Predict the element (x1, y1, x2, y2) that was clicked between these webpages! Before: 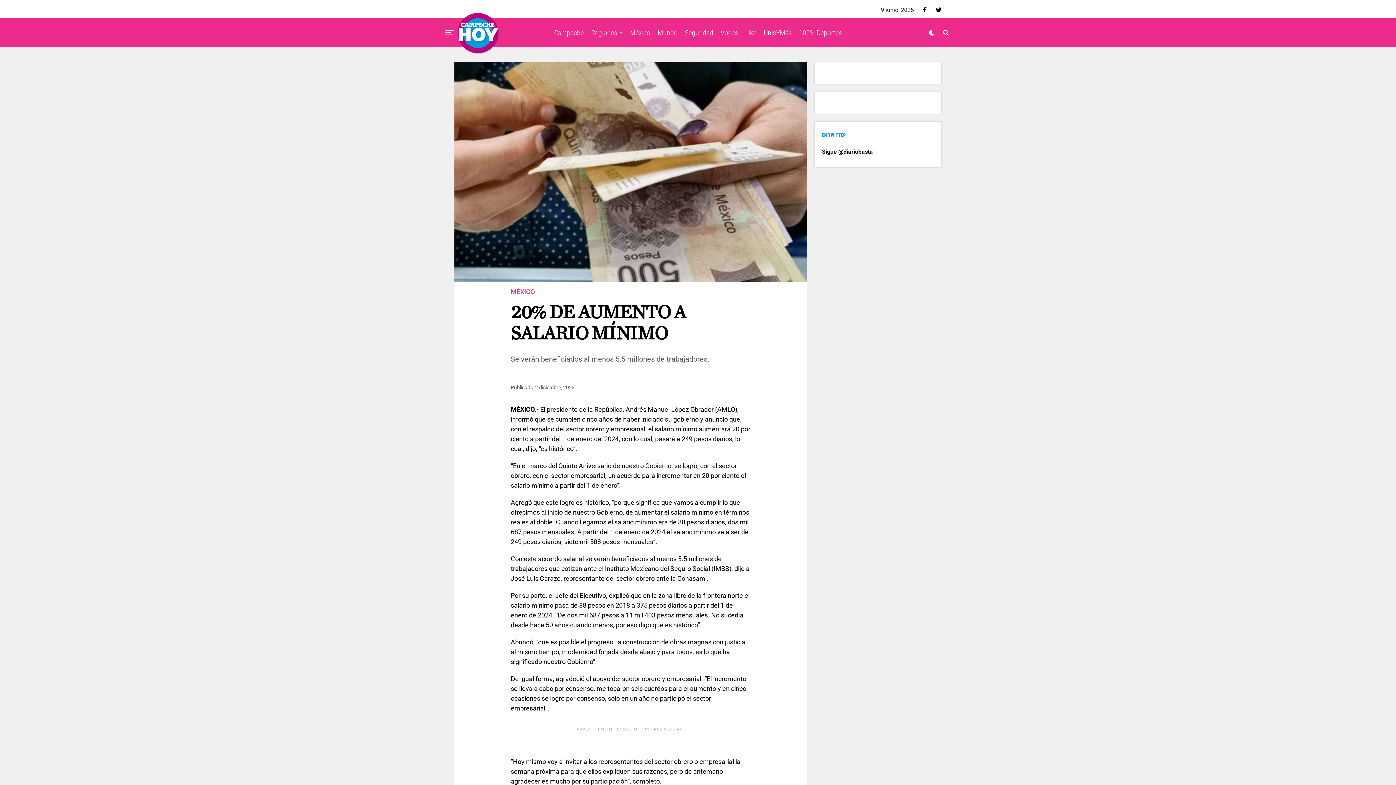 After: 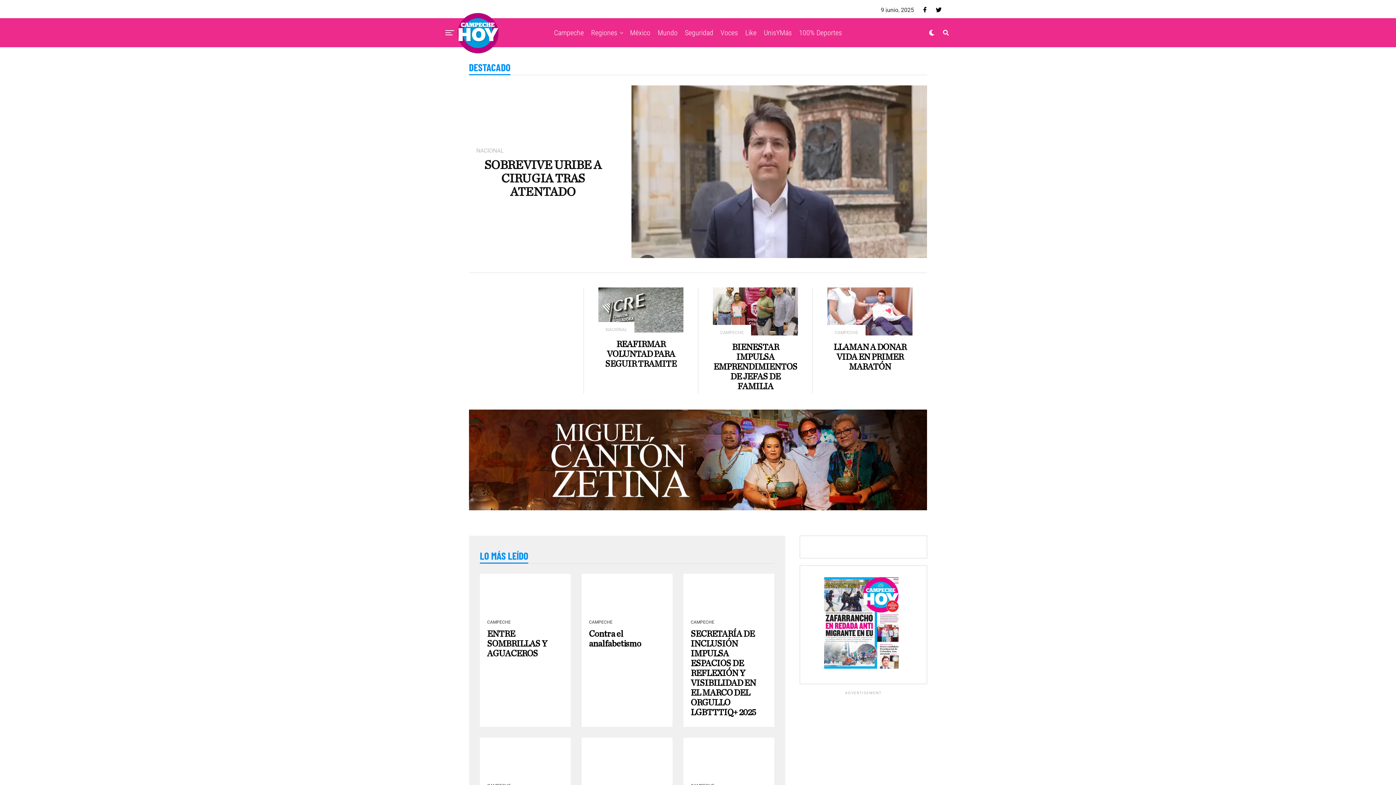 Action: bbox: (461, 12, 496, 53)